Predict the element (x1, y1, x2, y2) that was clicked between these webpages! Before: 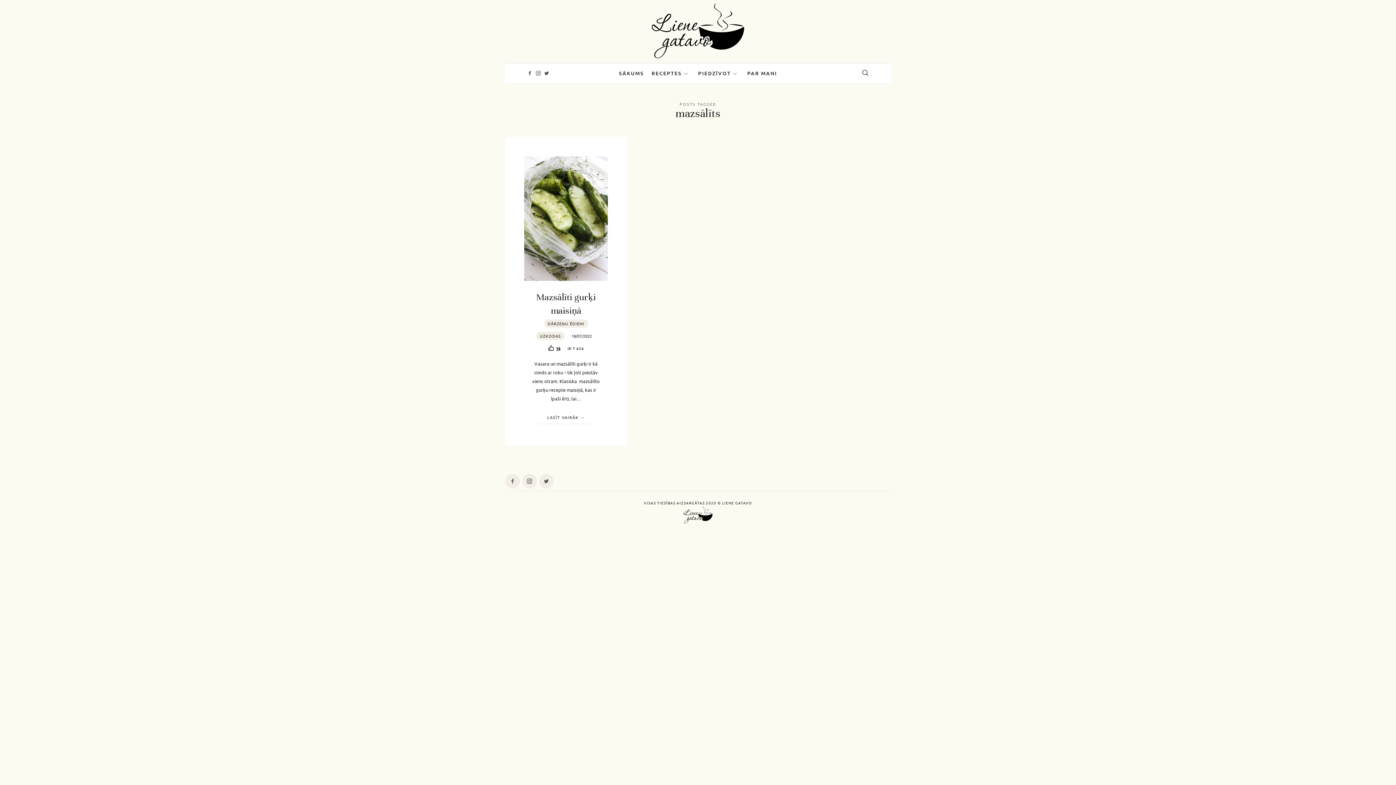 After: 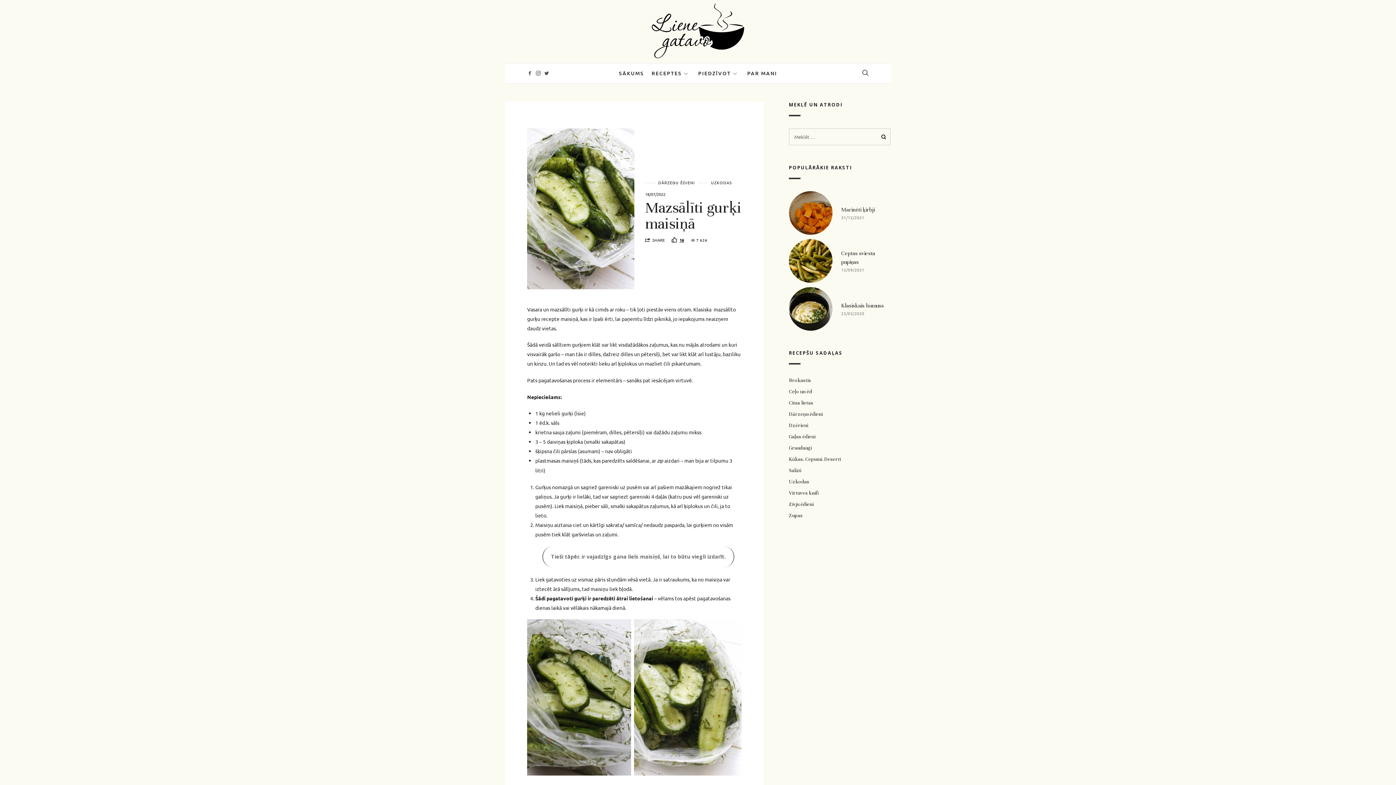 Action: bbox: (524, 156, 607, 281)